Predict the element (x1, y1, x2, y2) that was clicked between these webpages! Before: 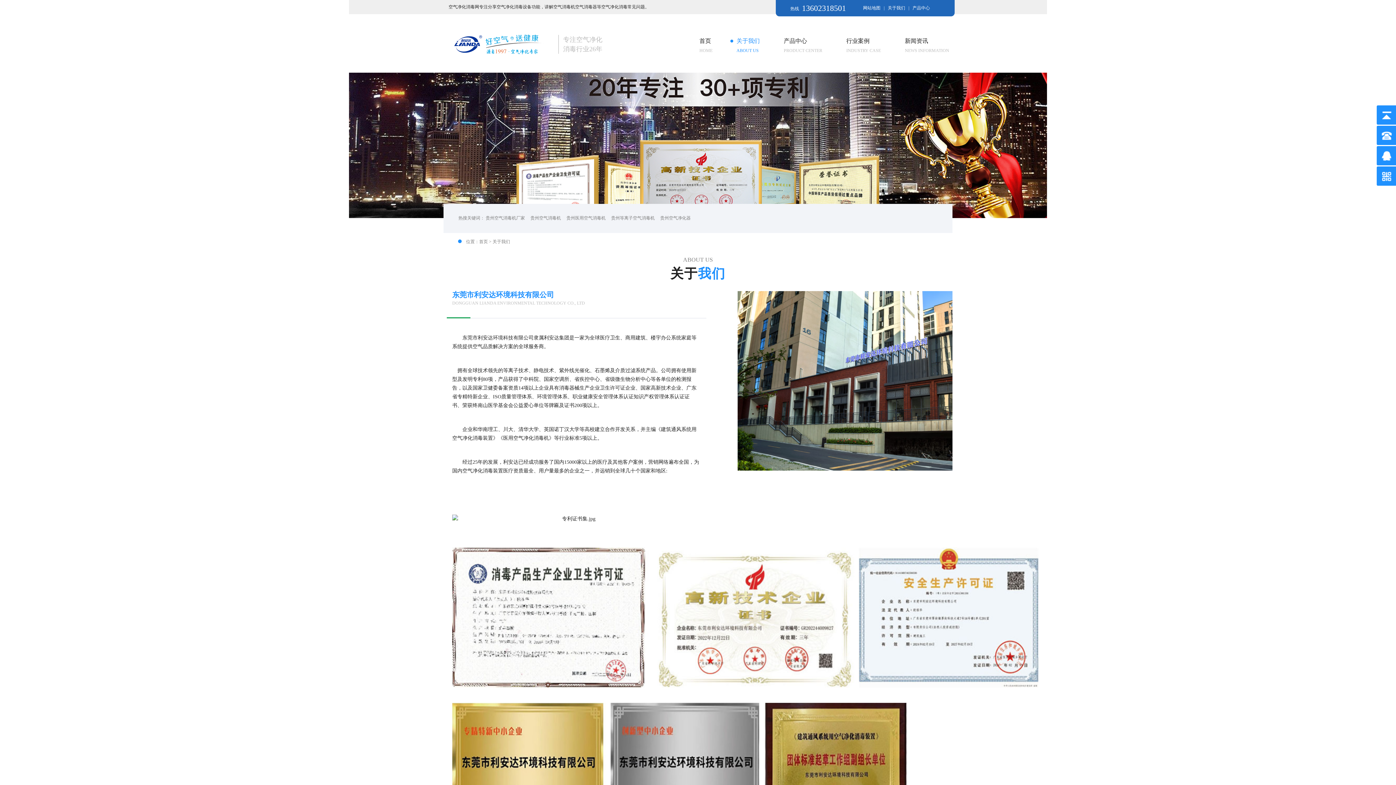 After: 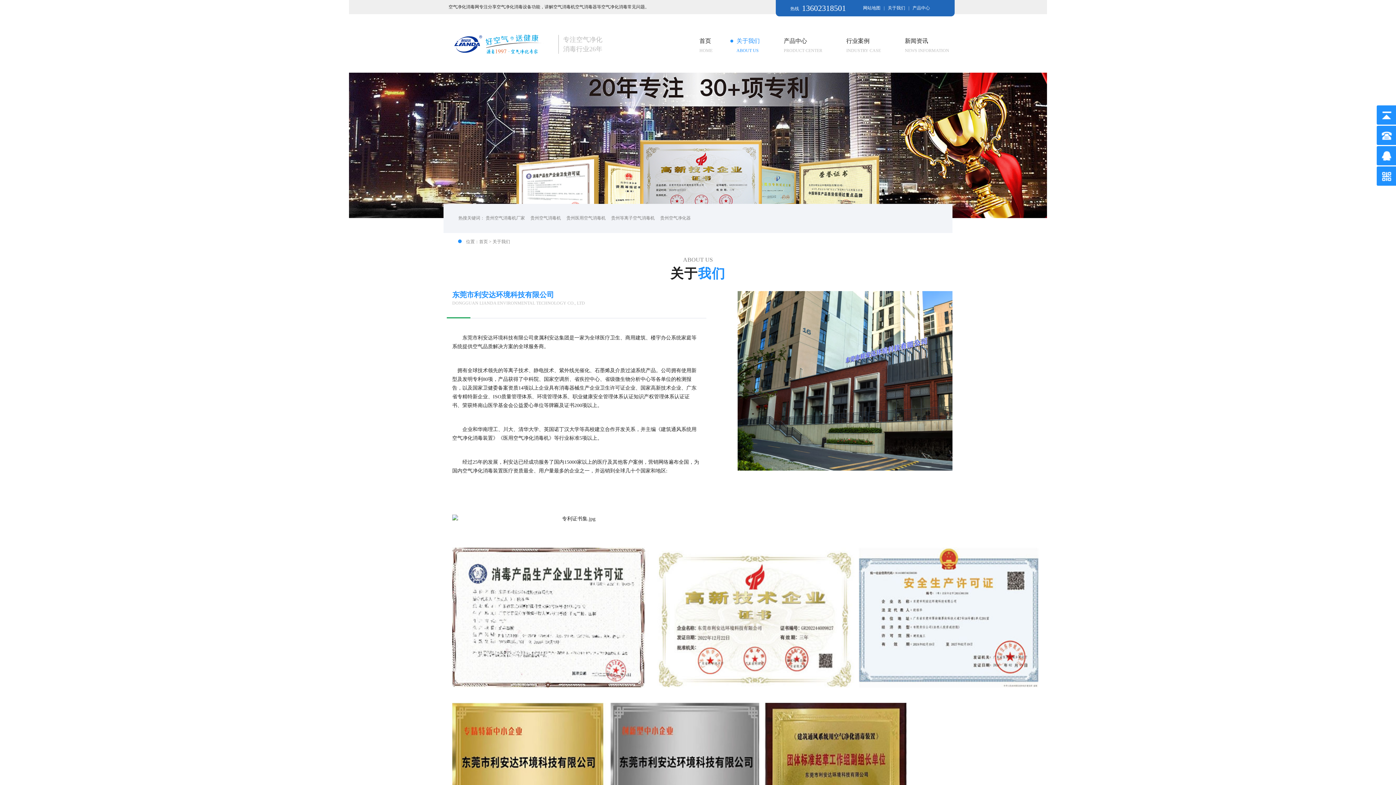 Action: label: 关于我们 bbox: (492, 239, 510, 244)